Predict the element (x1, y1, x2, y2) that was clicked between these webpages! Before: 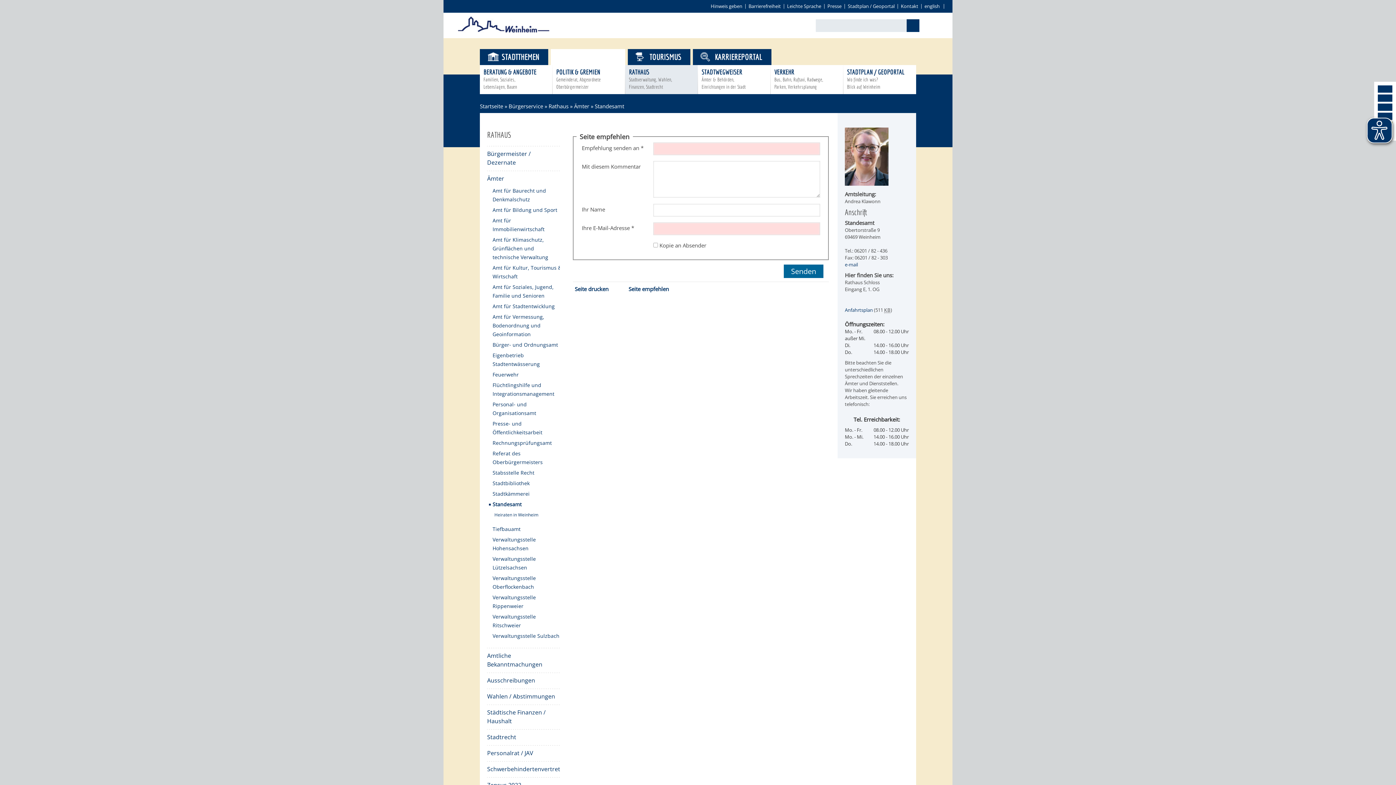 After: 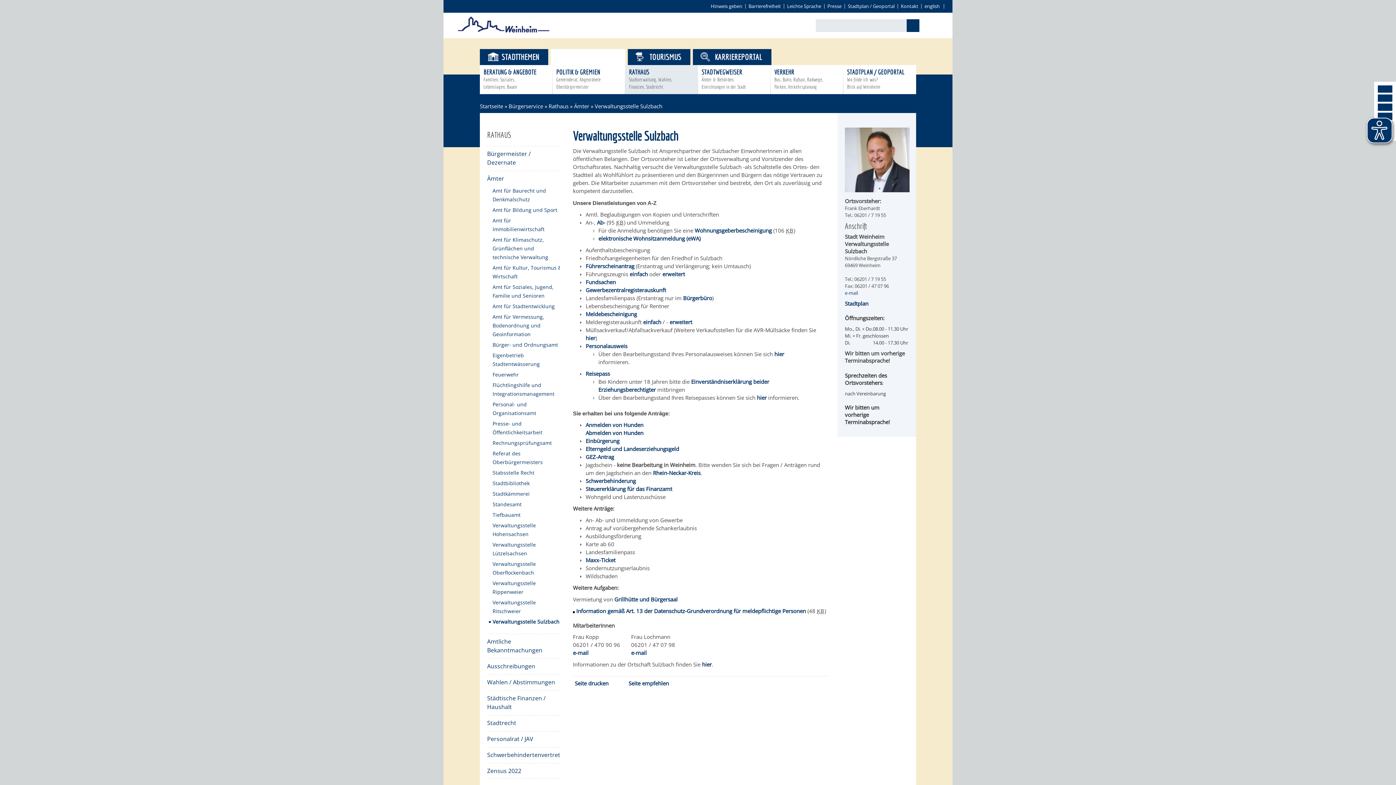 Action: label: Verwaltungsstelle Sulzbach bbox: (489, 632, 561, 640)